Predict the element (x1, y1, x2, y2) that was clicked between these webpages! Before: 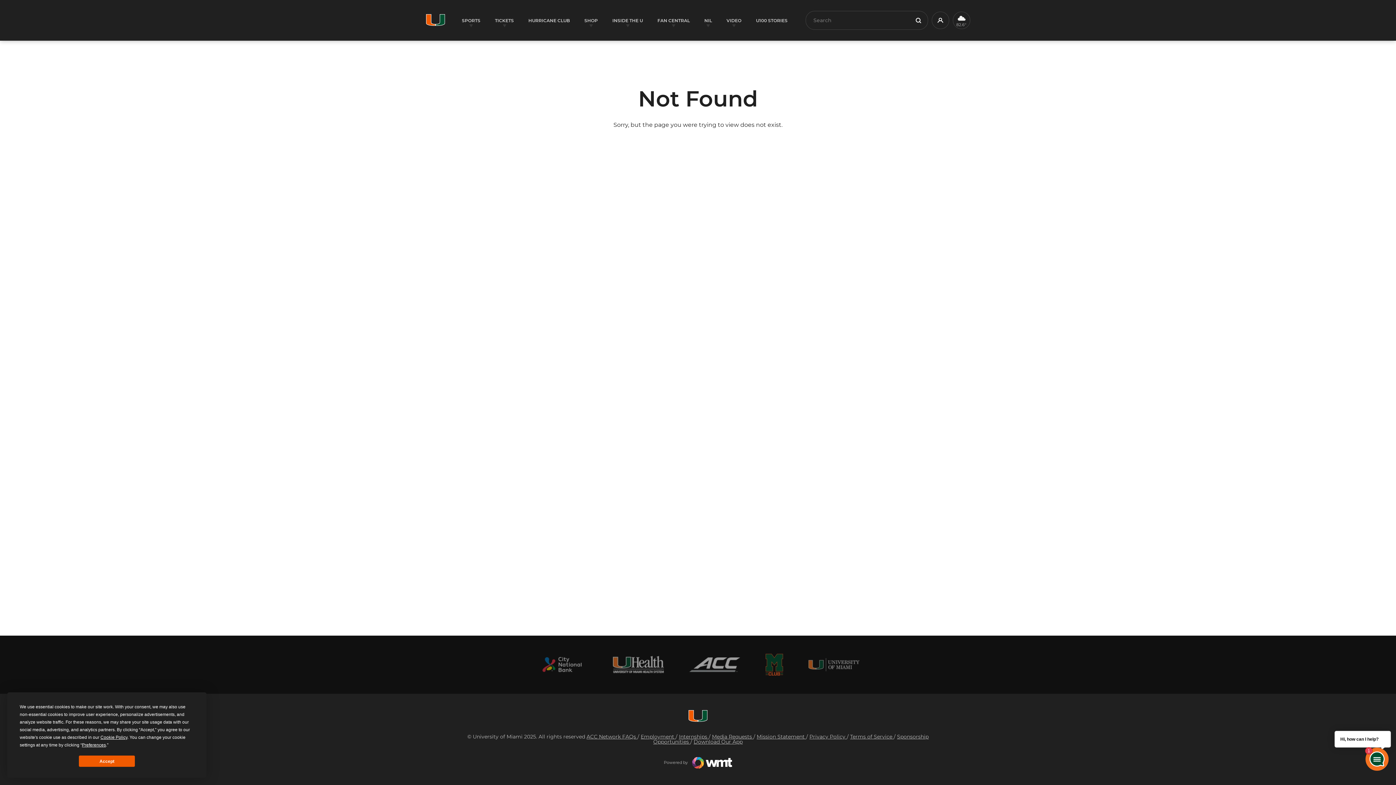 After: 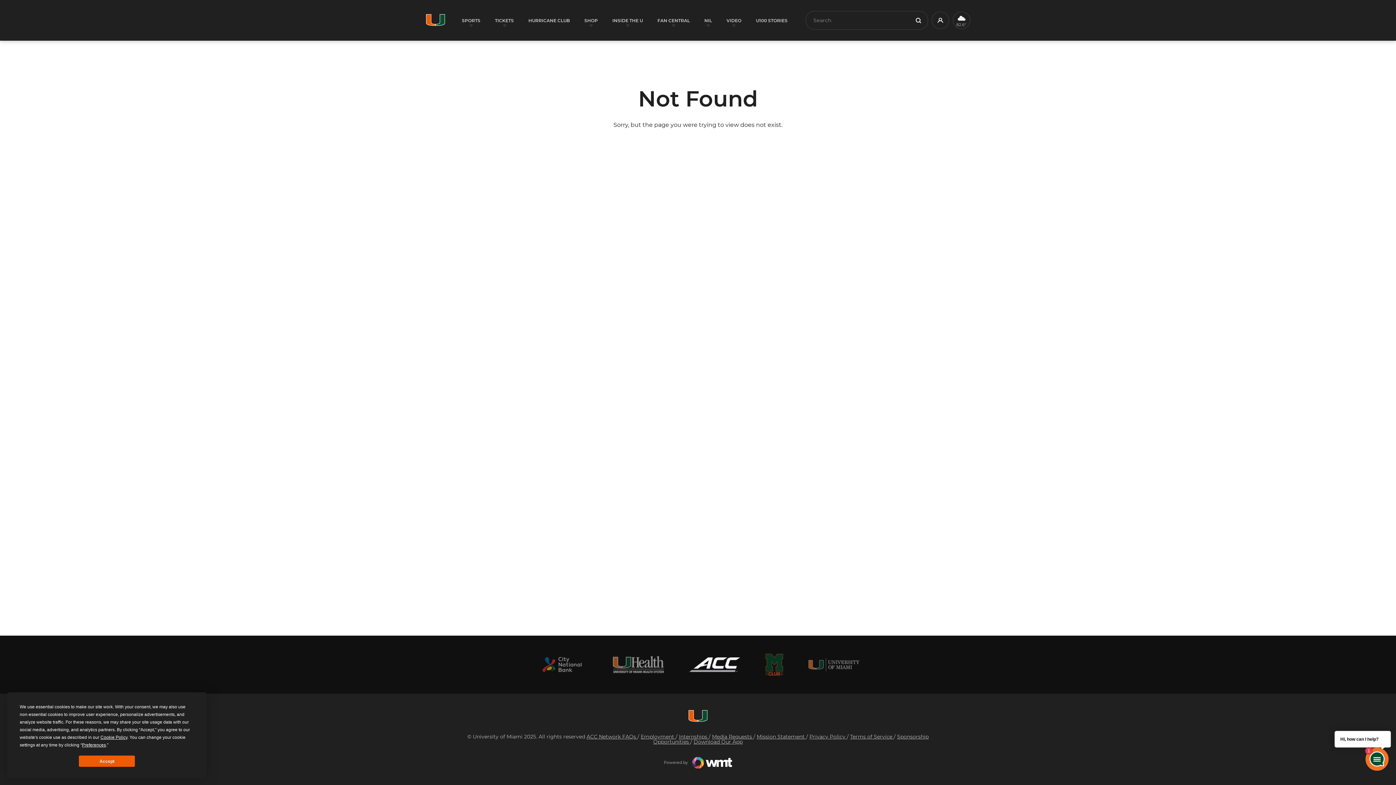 Action: bbox: (689, 657, 740, 672)